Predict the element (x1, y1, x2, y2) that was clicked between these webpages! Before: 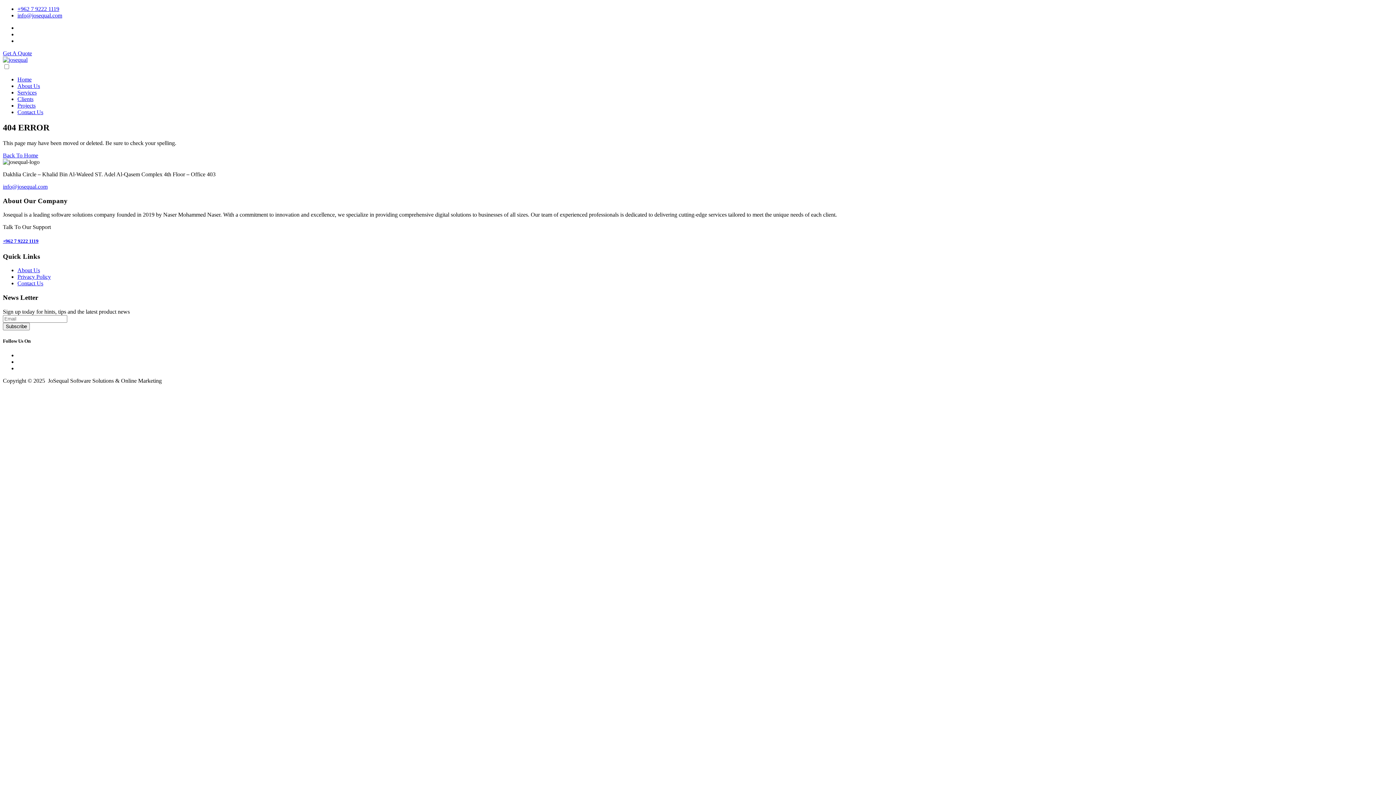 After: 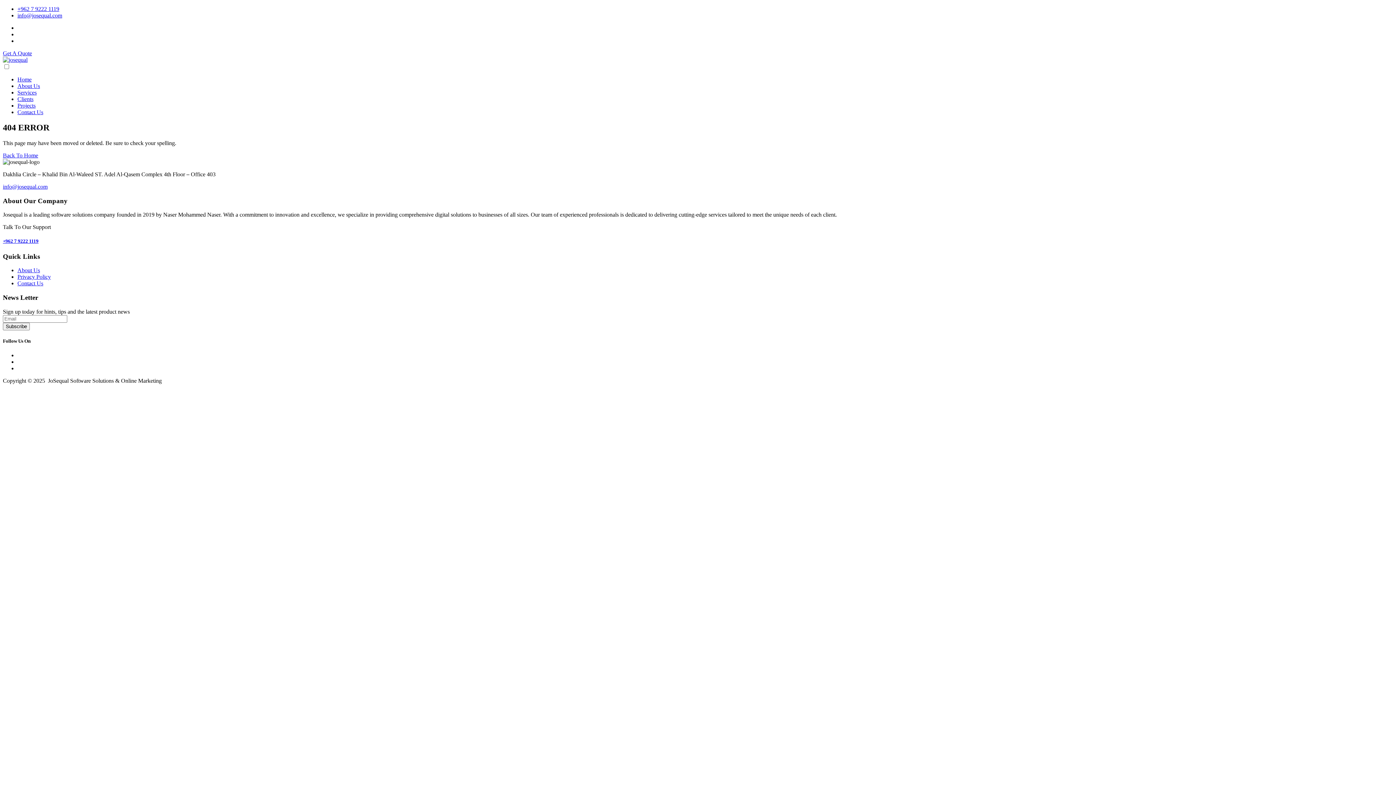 Action: bbox: (17, 5, 59, 12) label: +962 7 9222 1119